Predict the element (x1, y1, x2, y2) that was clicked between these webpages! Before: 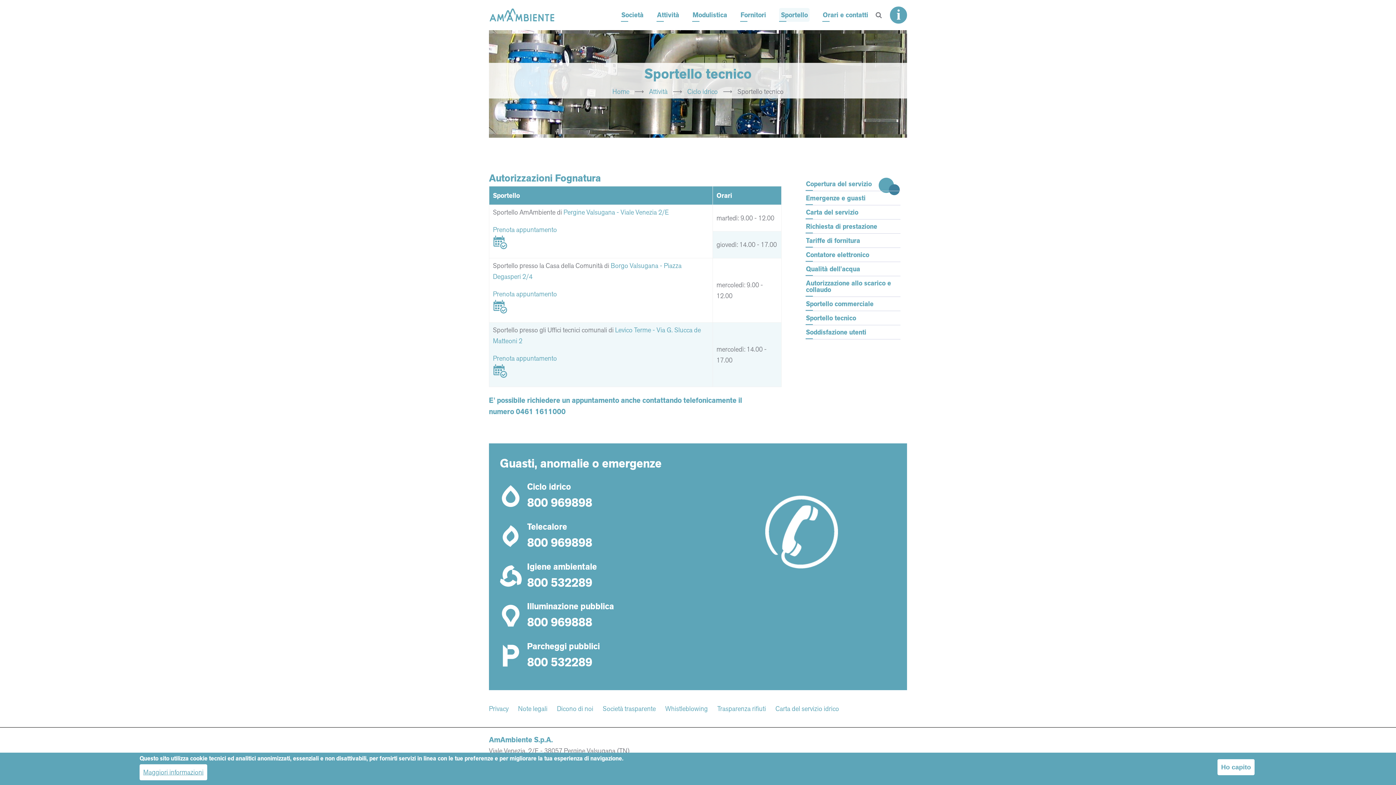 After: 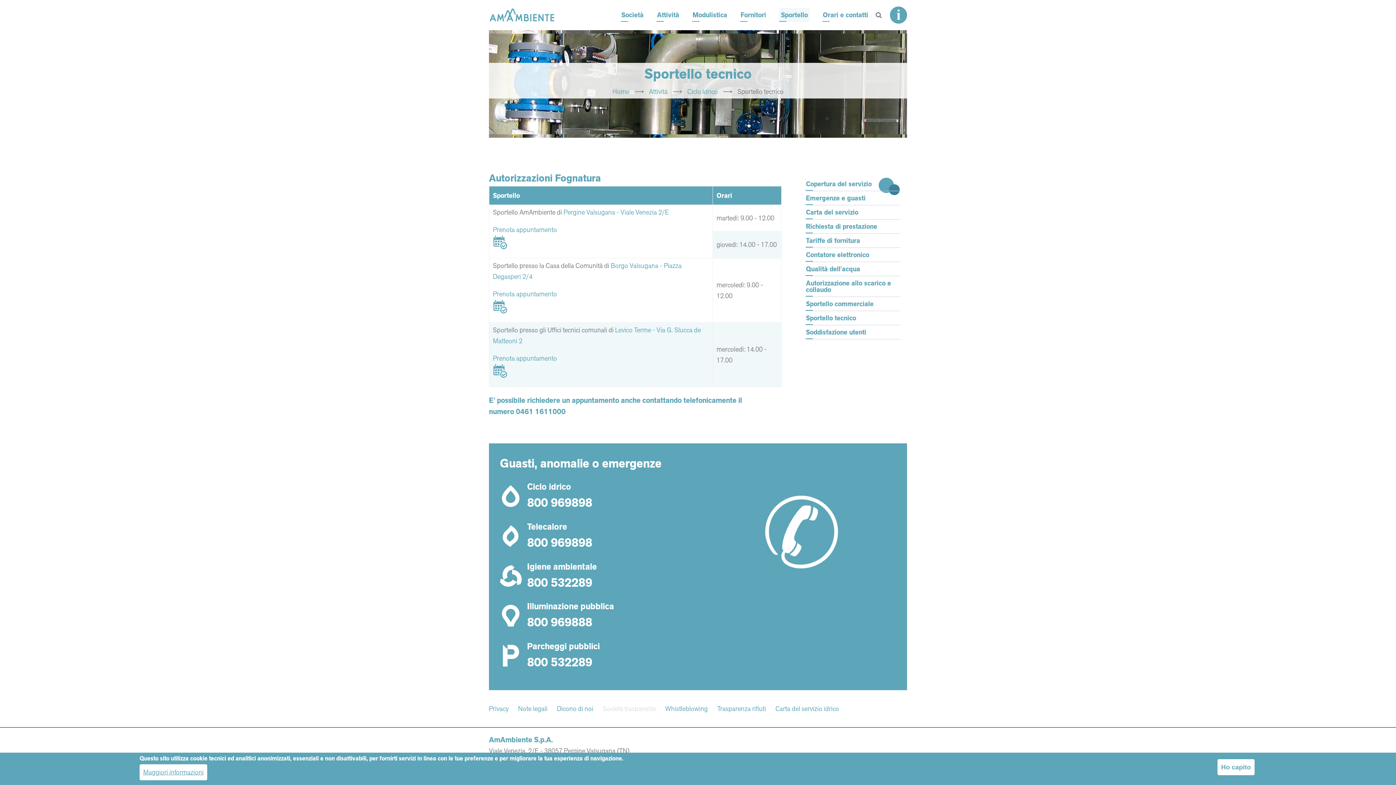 Action: label: Società trasparente bbox: (602, 704, 656, 713)